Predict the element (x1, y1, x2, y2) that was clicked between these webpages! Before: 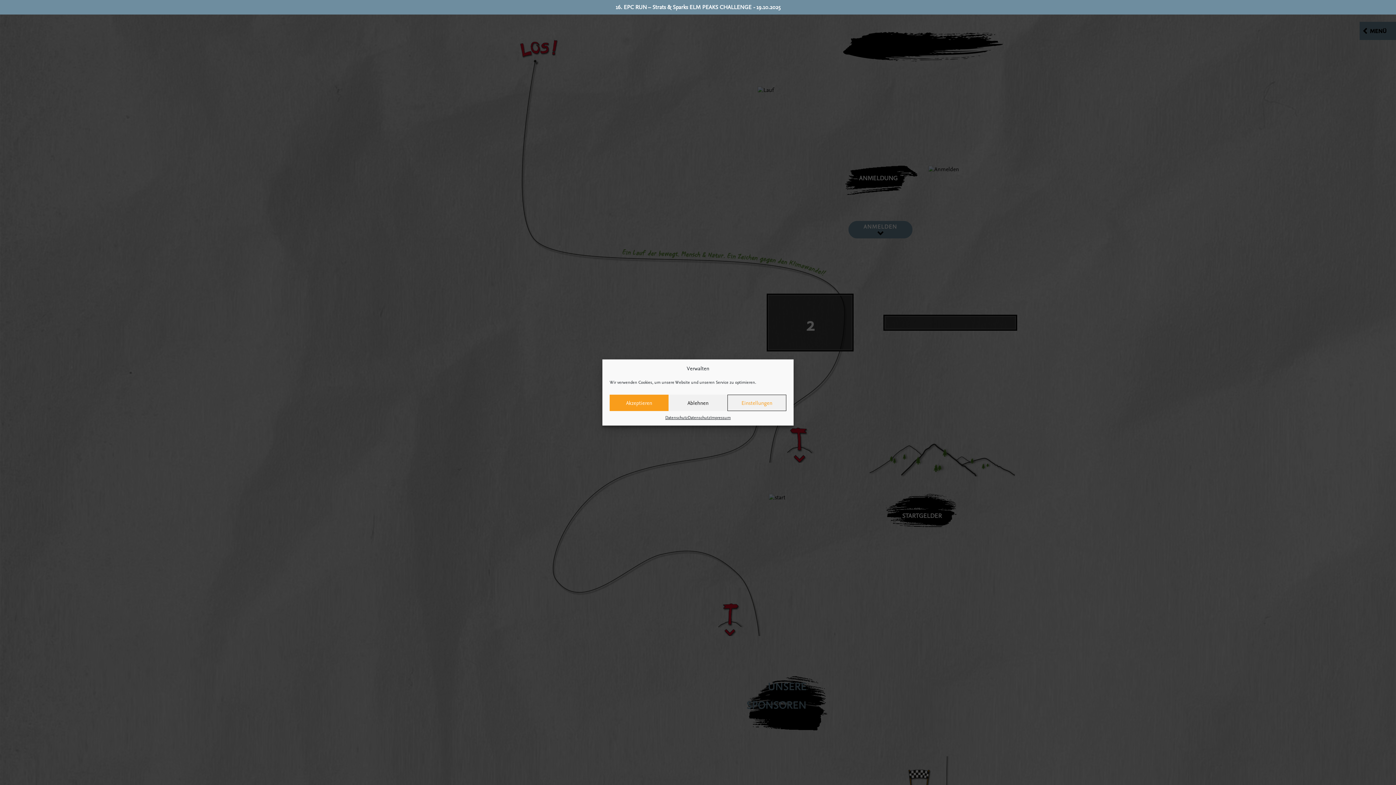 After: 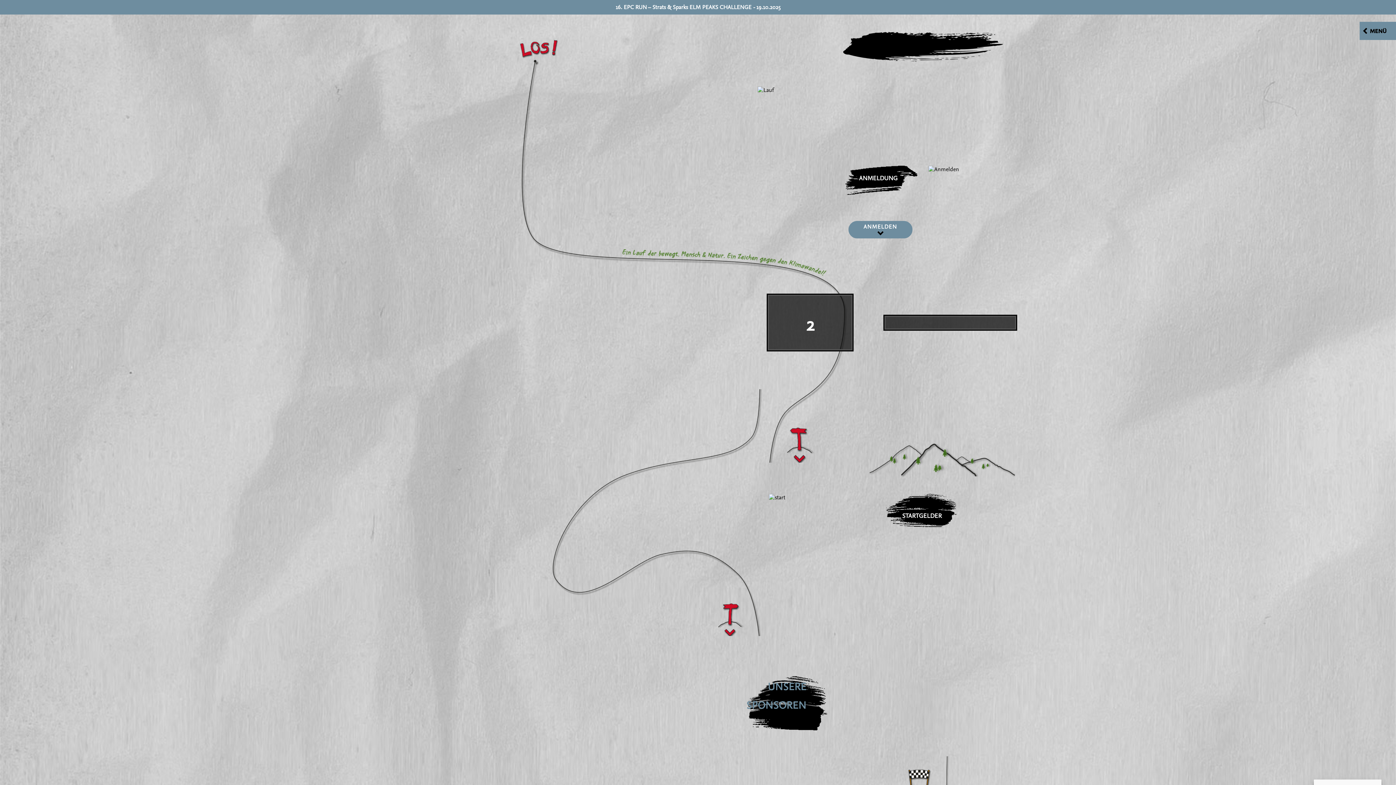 Action: label: Ablehnen bbox: (668, 394, 727, 411)